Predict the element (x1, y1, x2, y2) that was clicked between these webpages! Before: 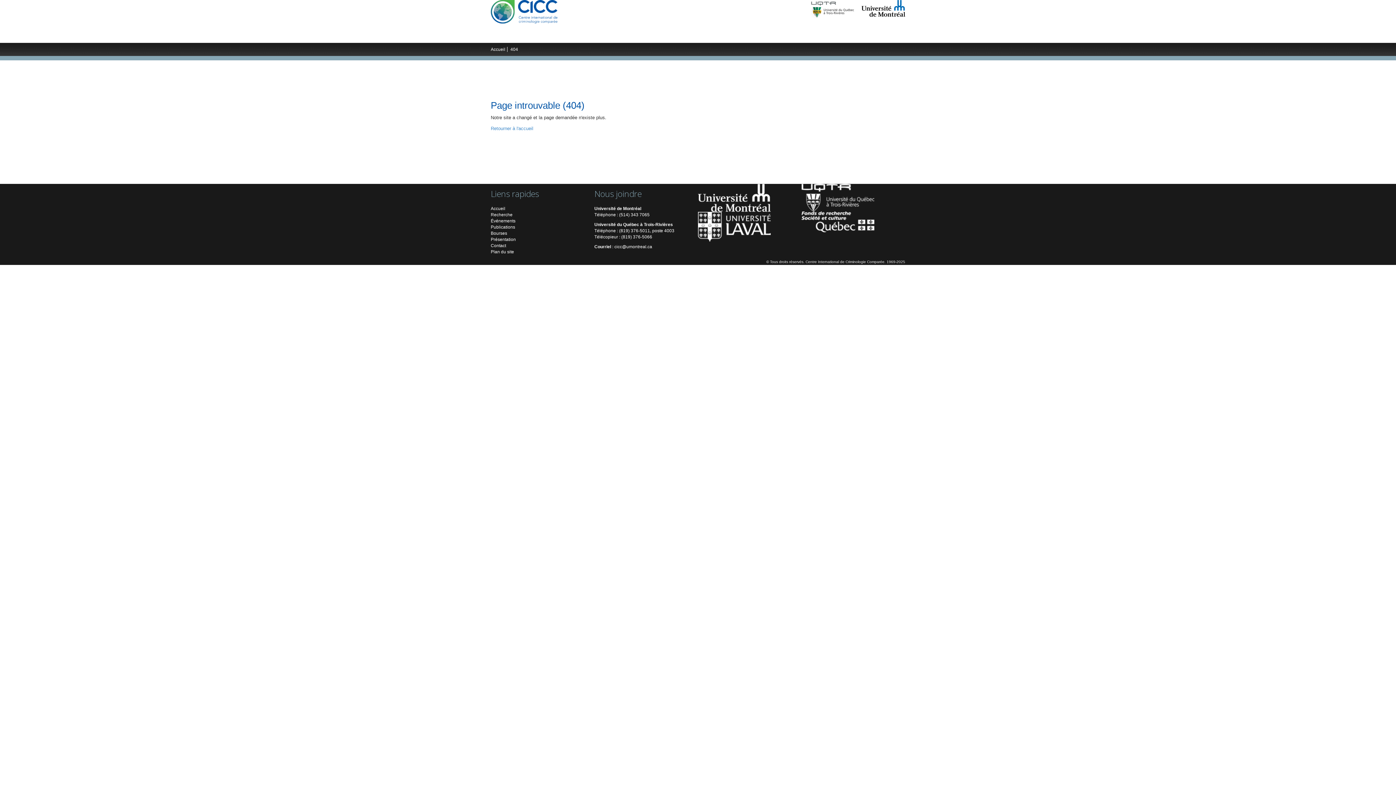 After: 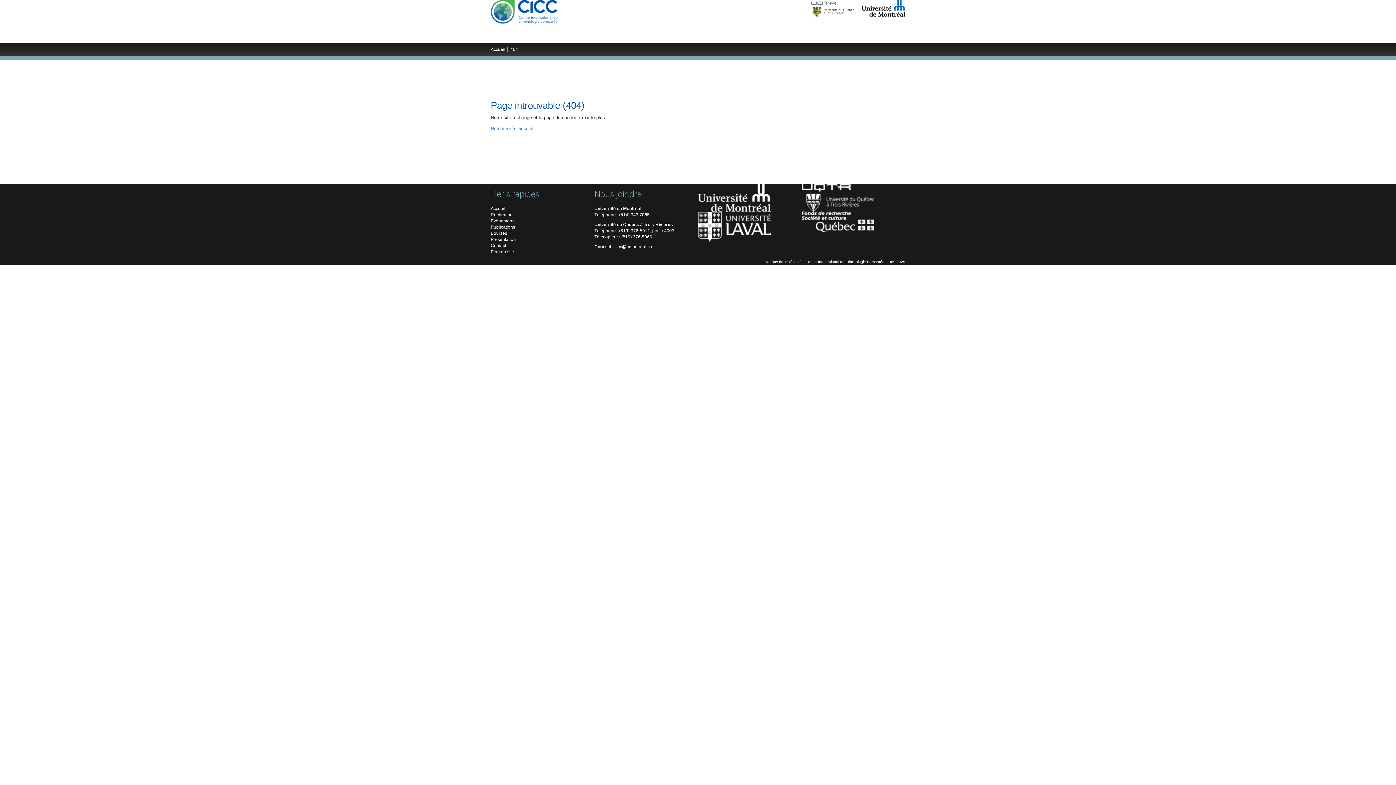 Action: bbox: (801, 195, 874, 200)